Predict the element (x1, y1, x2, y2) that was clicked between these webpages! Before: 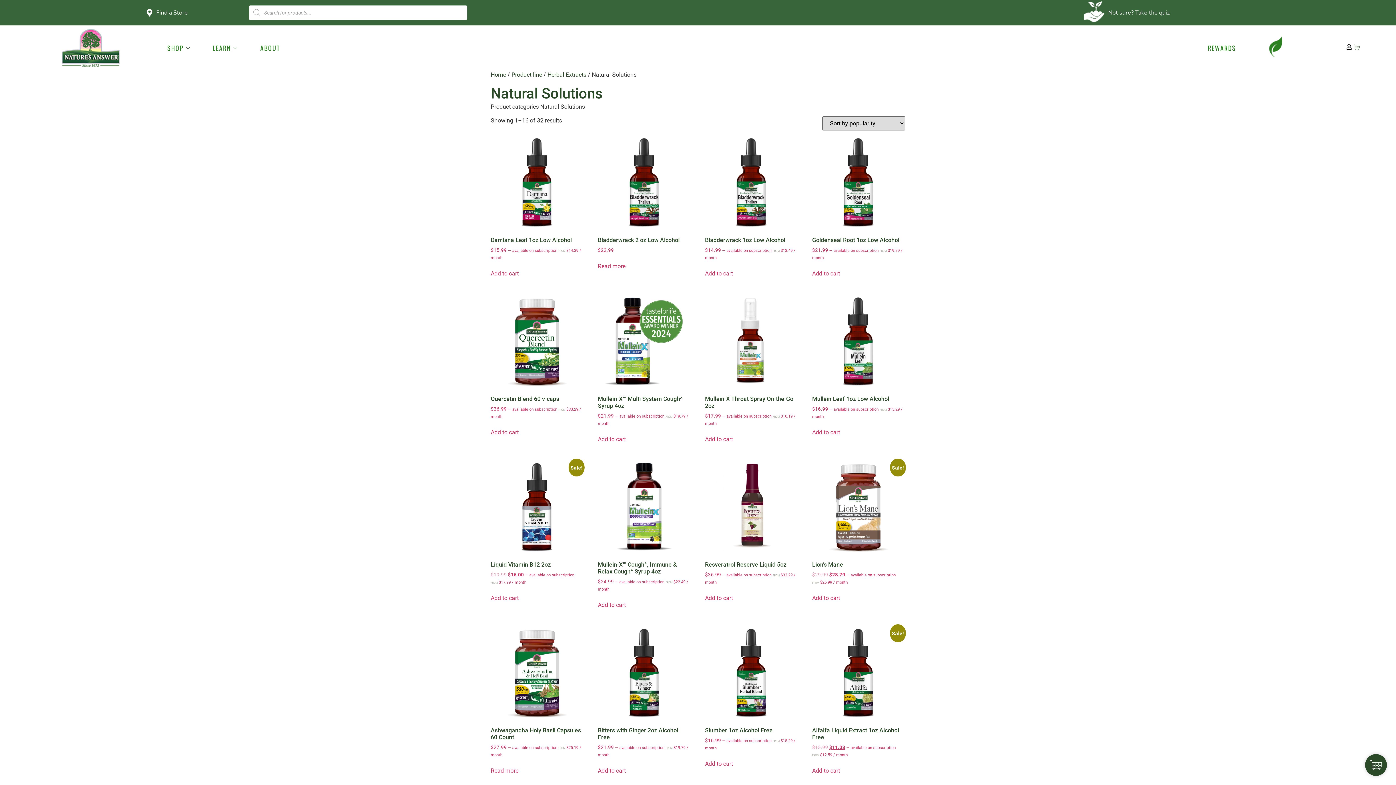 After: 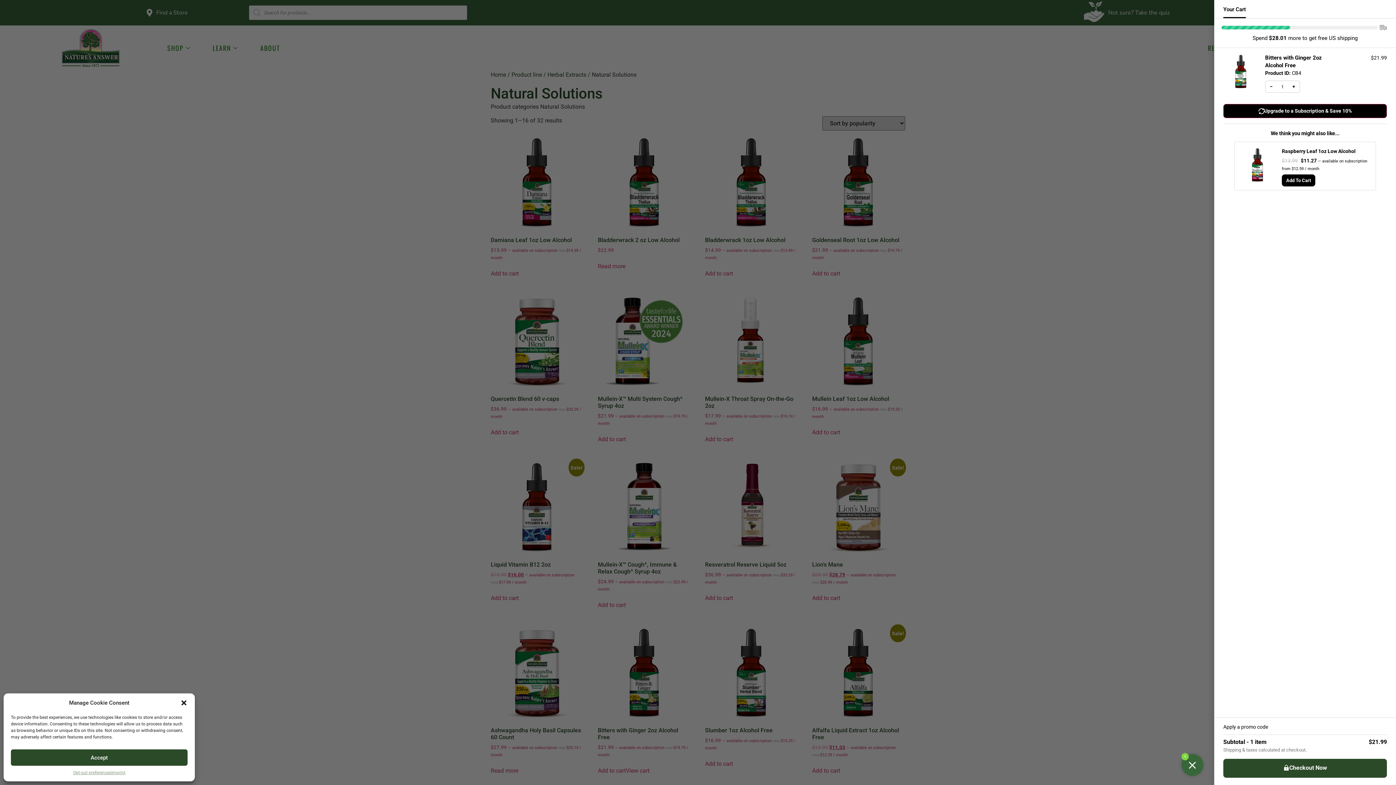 Action: bbox: (598, 766, 626, 775) label: Add to cart: “Bitters with Ginger 2oz Alcohol Free”